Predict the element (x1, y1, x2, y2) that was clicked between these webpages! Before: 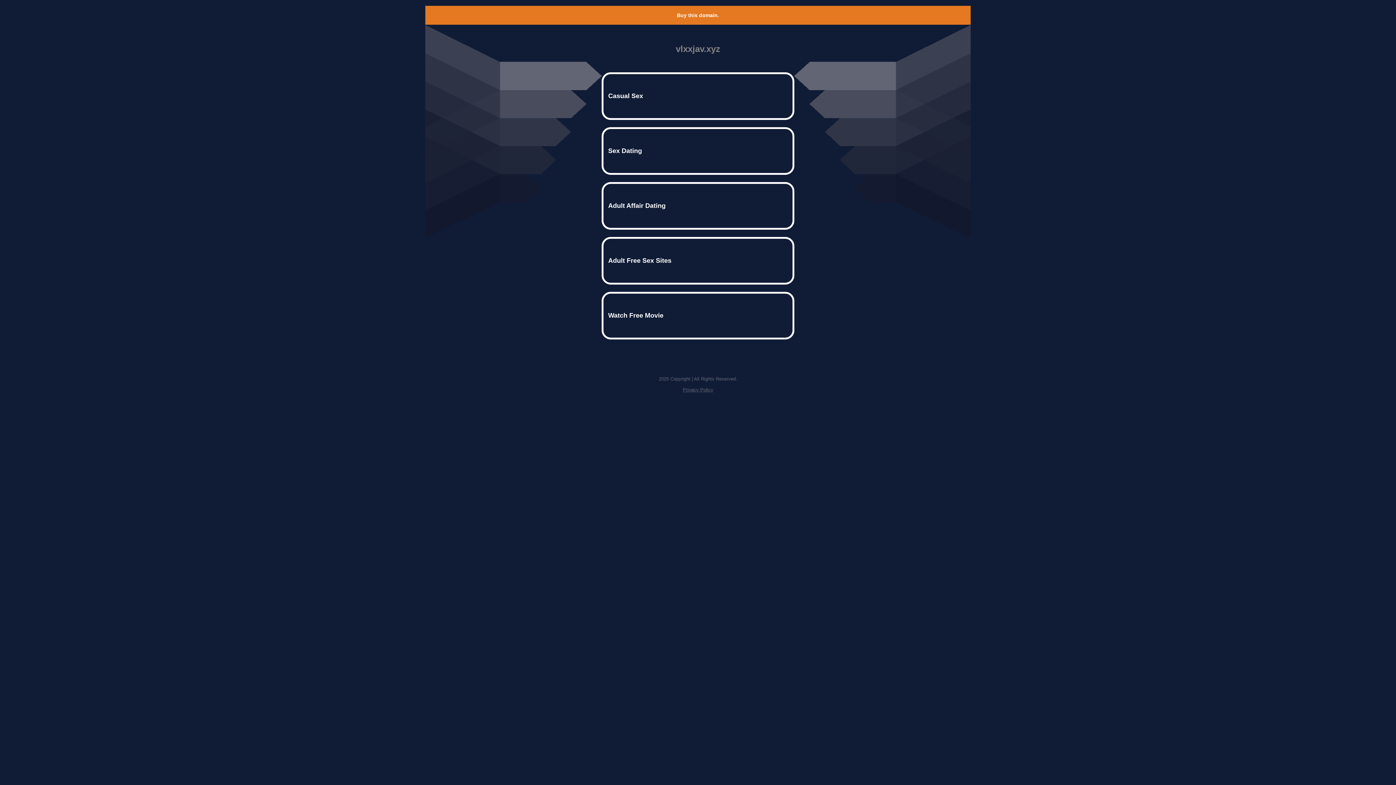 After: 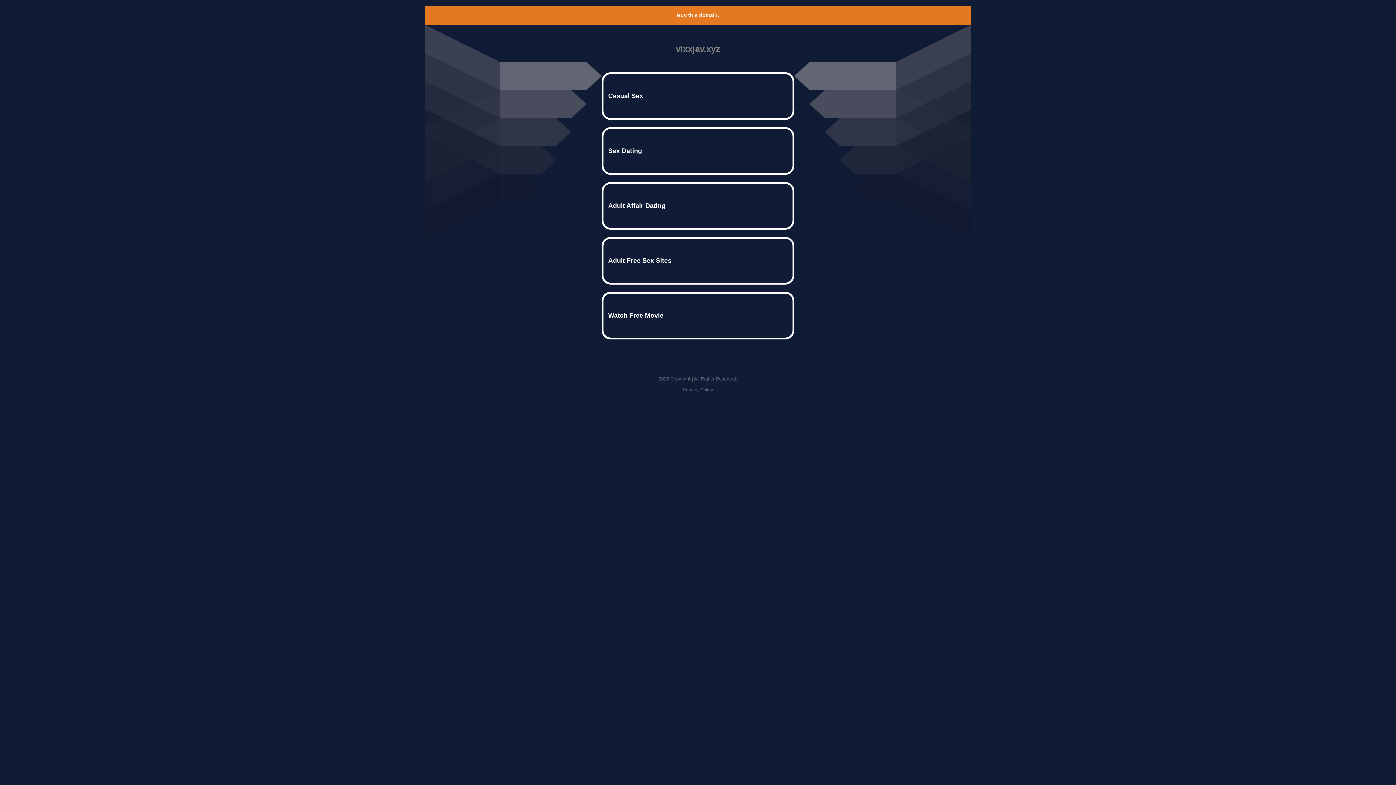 Action: label: Privacy Policy bbox: (682, 387, 713, 392)